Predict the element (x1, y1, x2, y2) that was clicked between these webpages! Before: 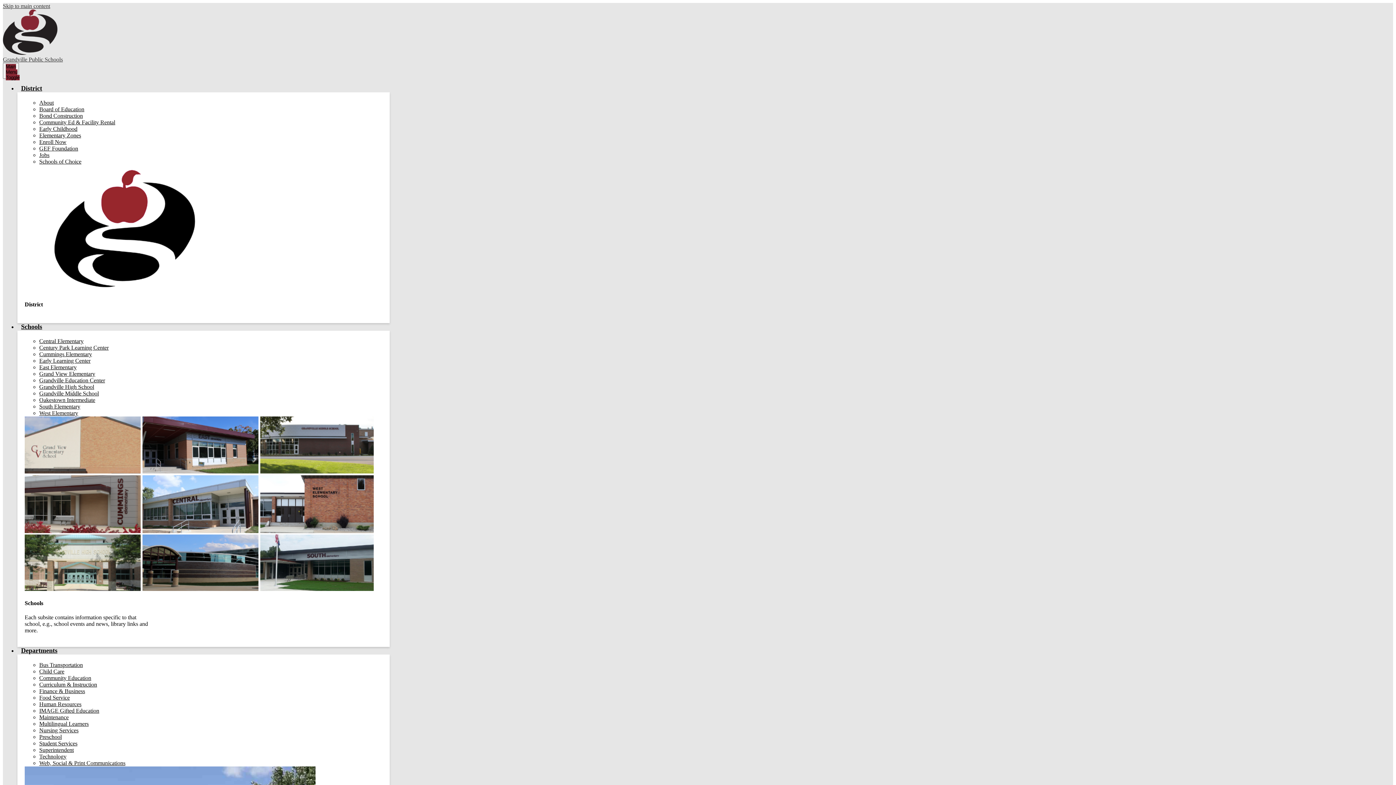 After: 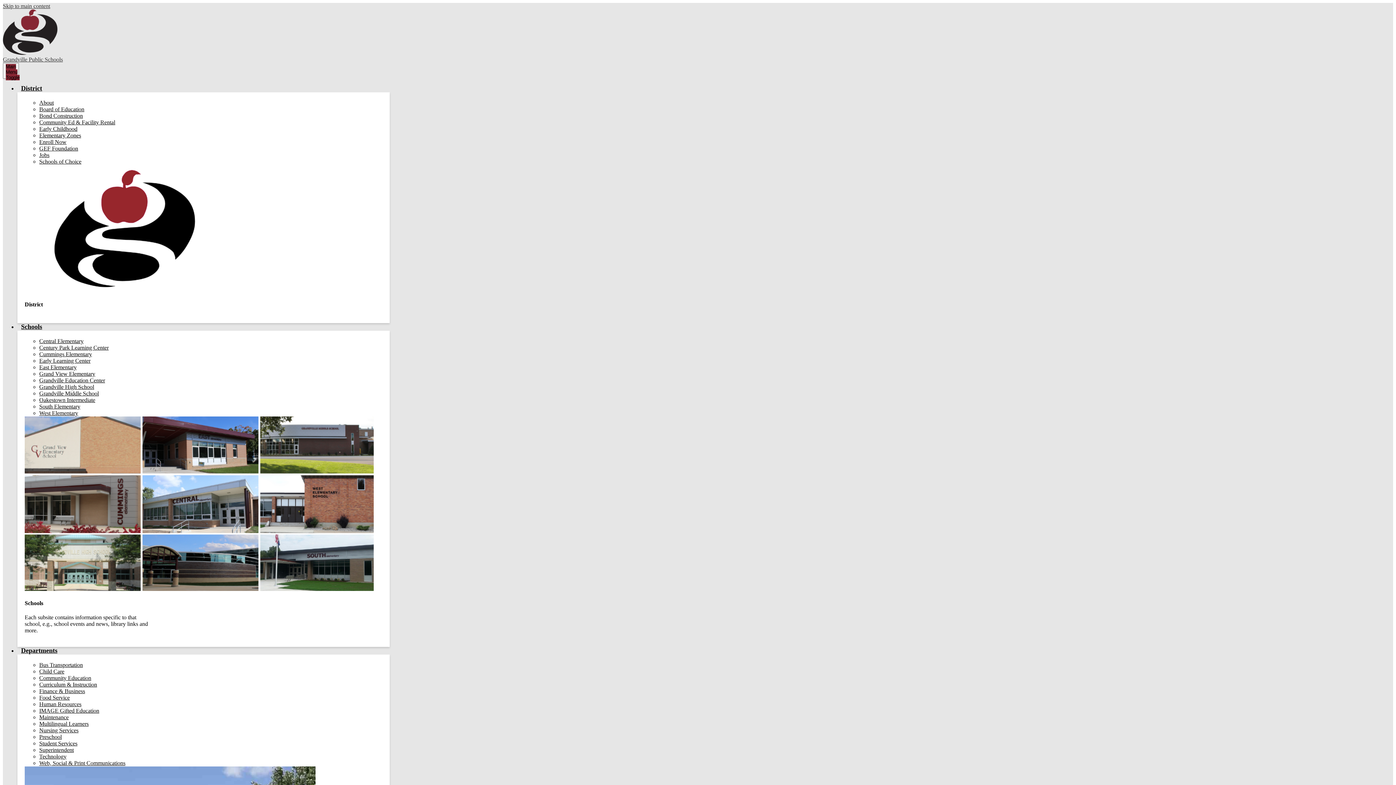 Action: label: Human Resources bbox: (39, 701, 81, 707)